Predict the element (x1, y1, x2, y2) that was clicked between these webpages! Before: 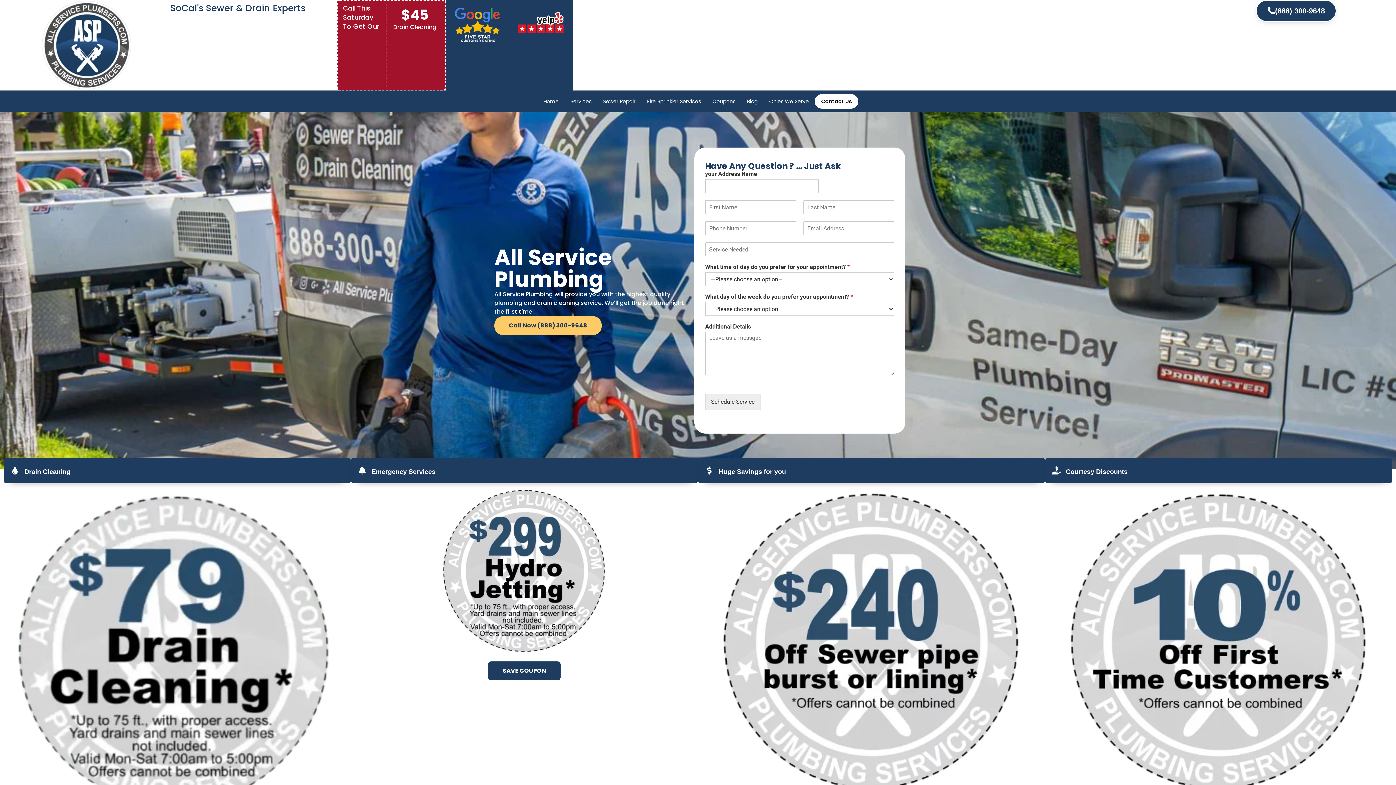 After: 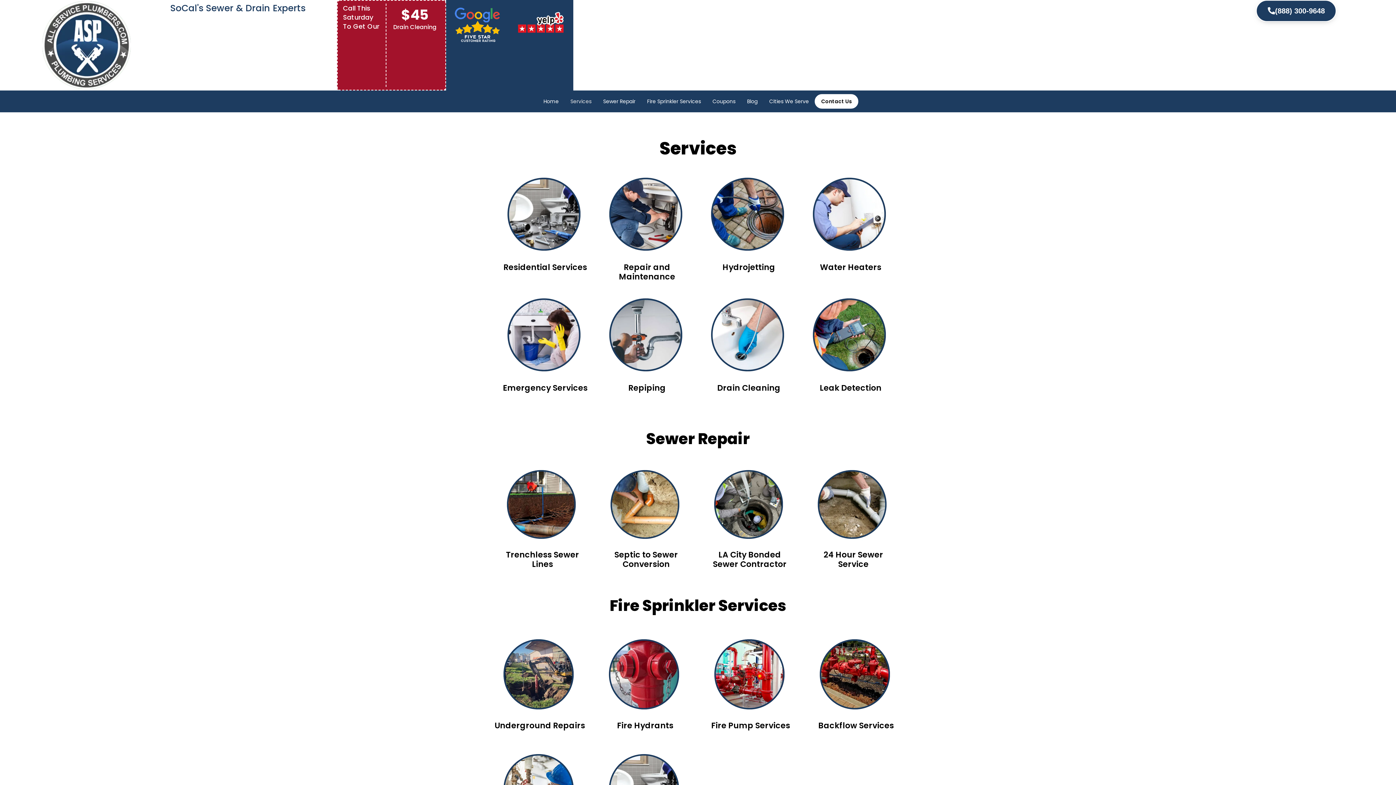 Action: bbox: (564, 94, 597, 108) label: Services